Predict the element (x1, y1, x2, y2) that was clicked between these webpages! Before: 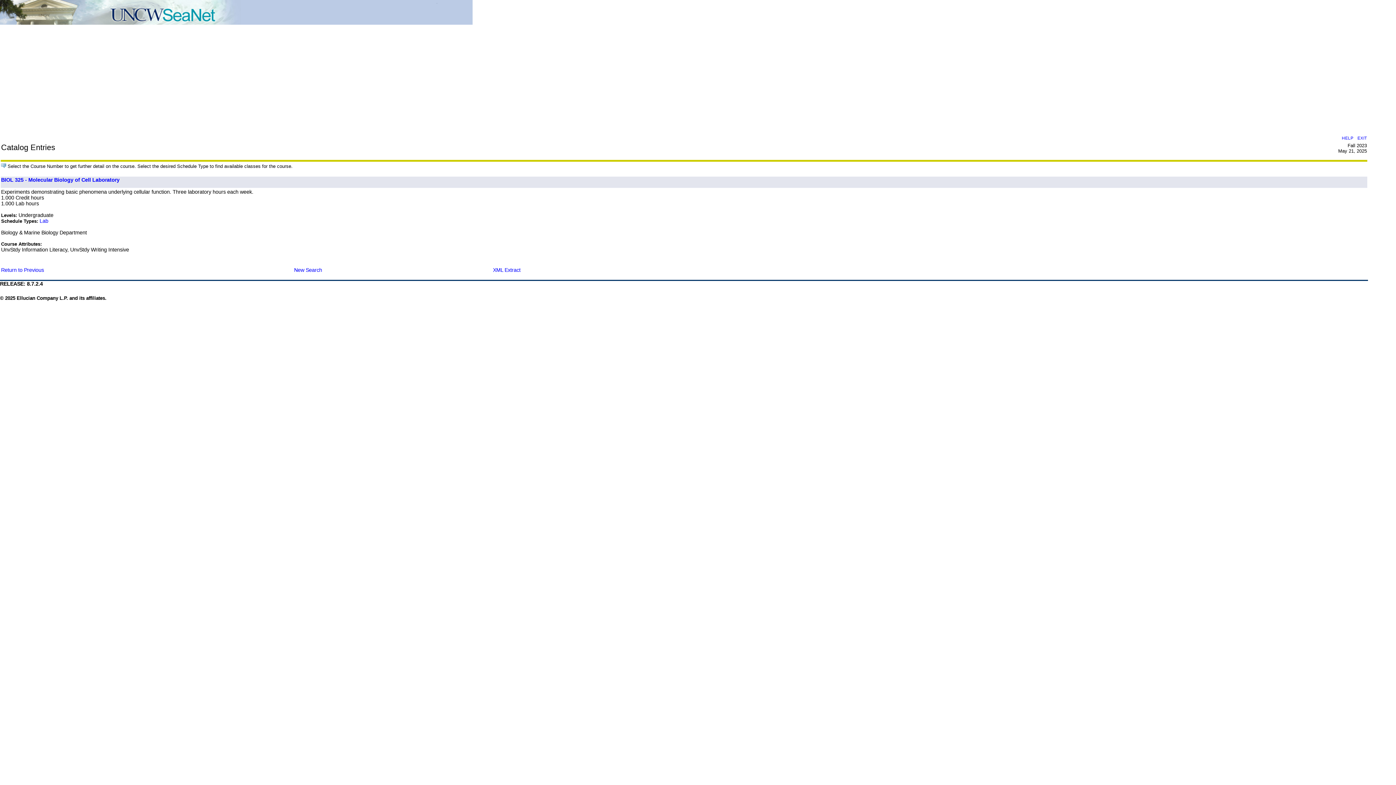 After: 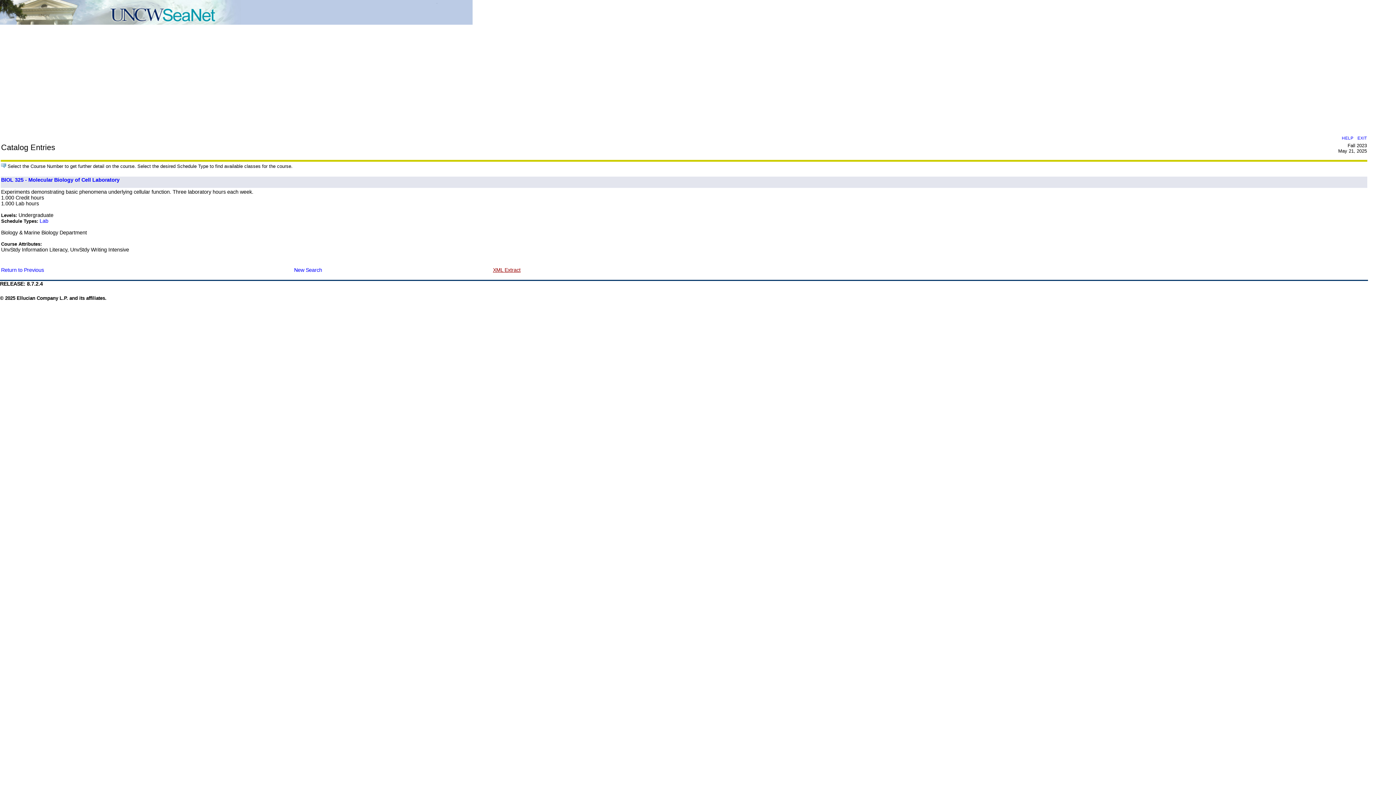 Action: label: XML Extract bbox: (493, 267, 520, 273)